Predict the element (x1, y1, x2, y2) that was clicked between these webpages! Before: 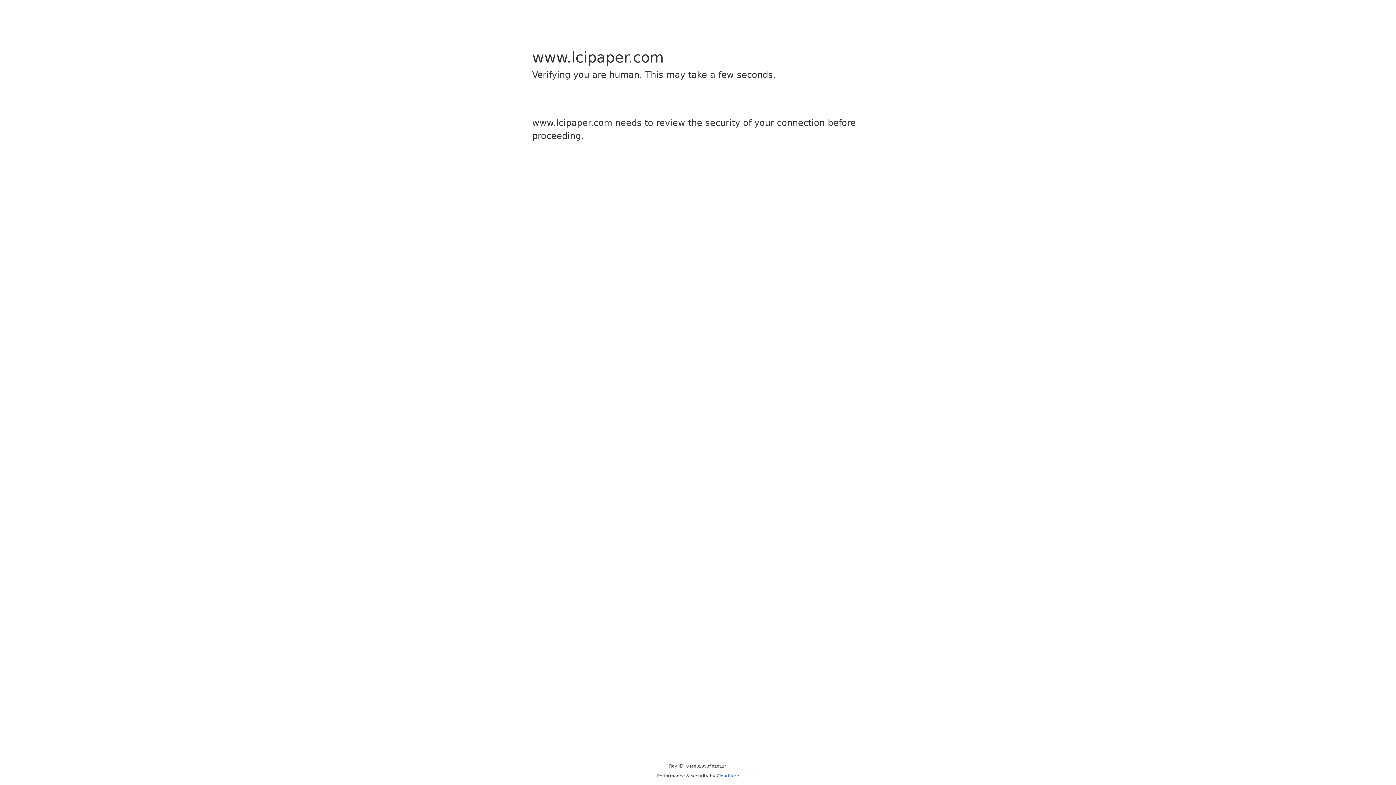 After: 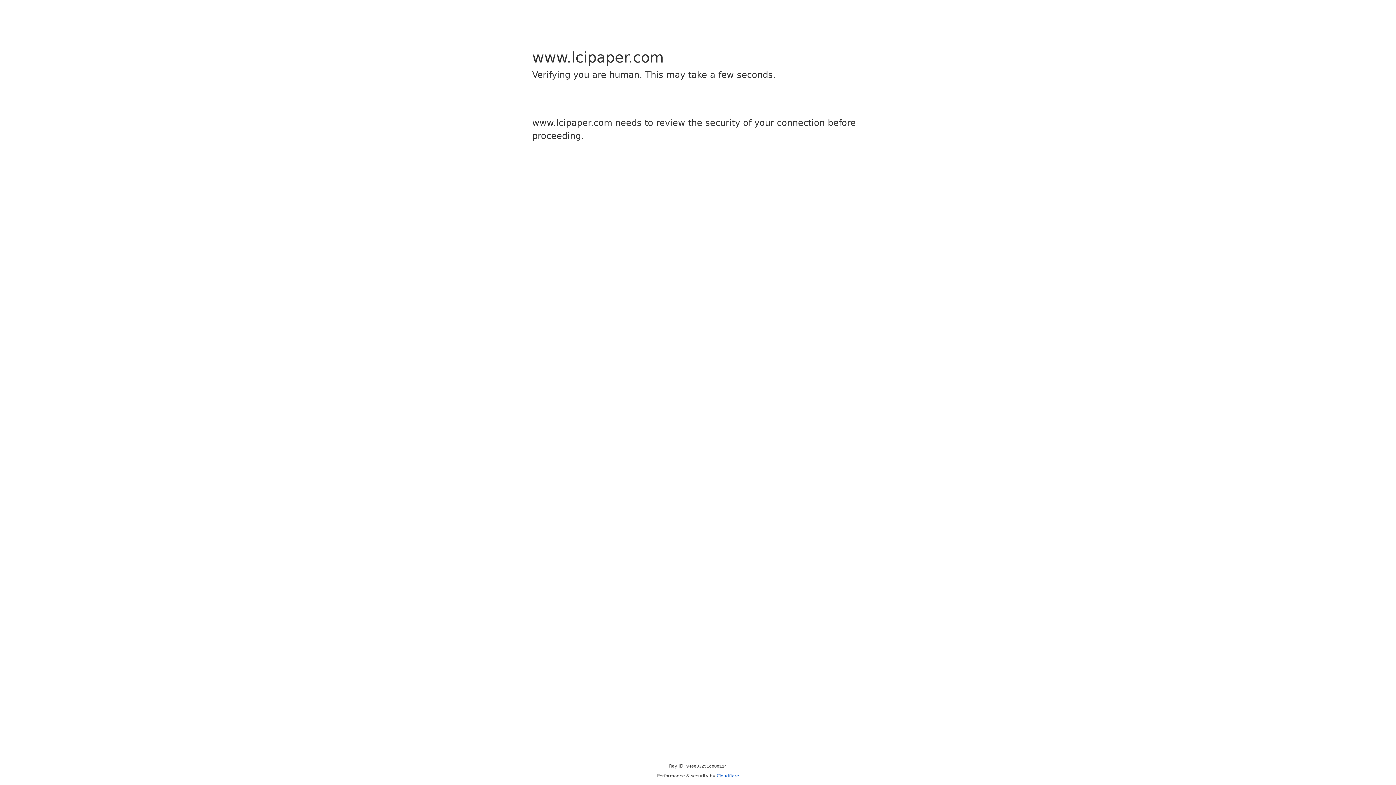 Action: label: Cloudflare bbox: (716, 773, 739, 778)